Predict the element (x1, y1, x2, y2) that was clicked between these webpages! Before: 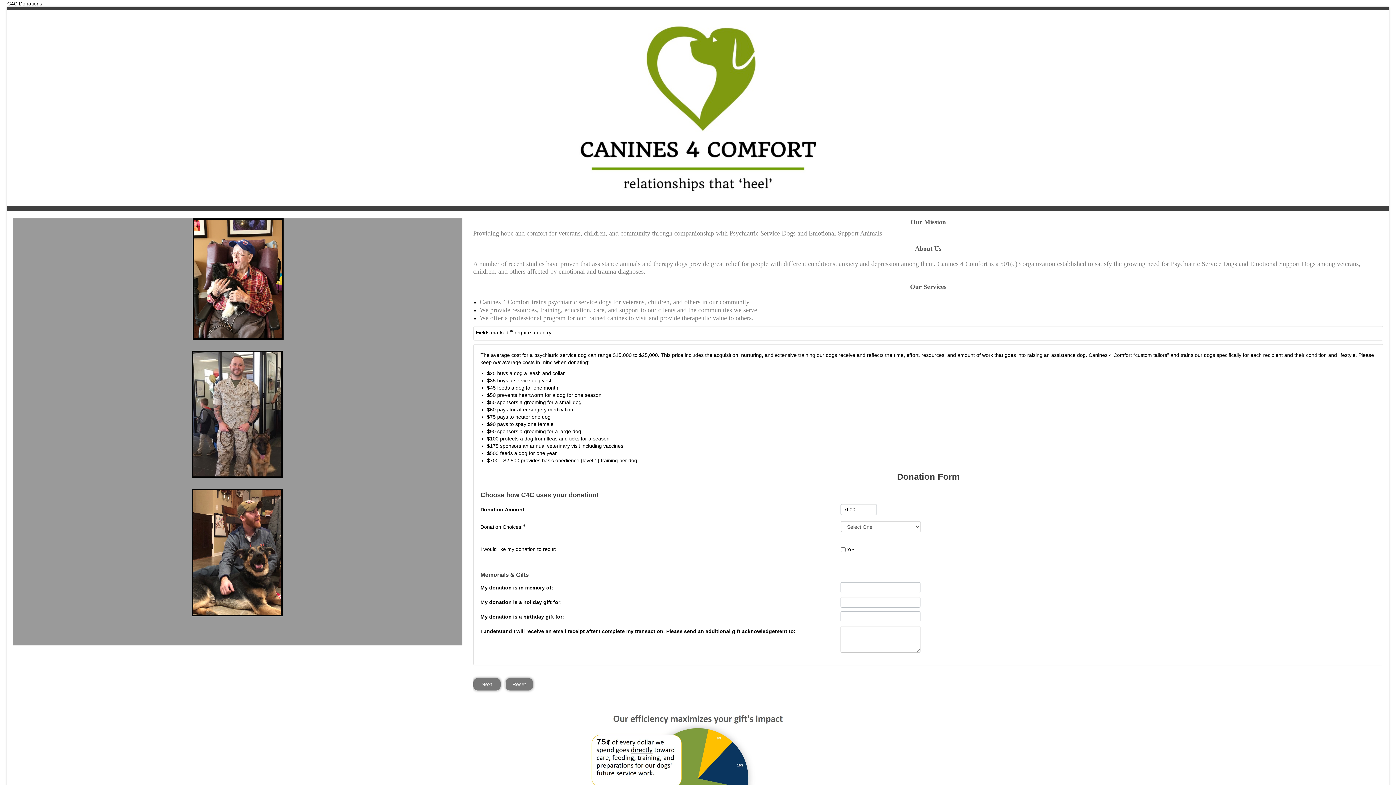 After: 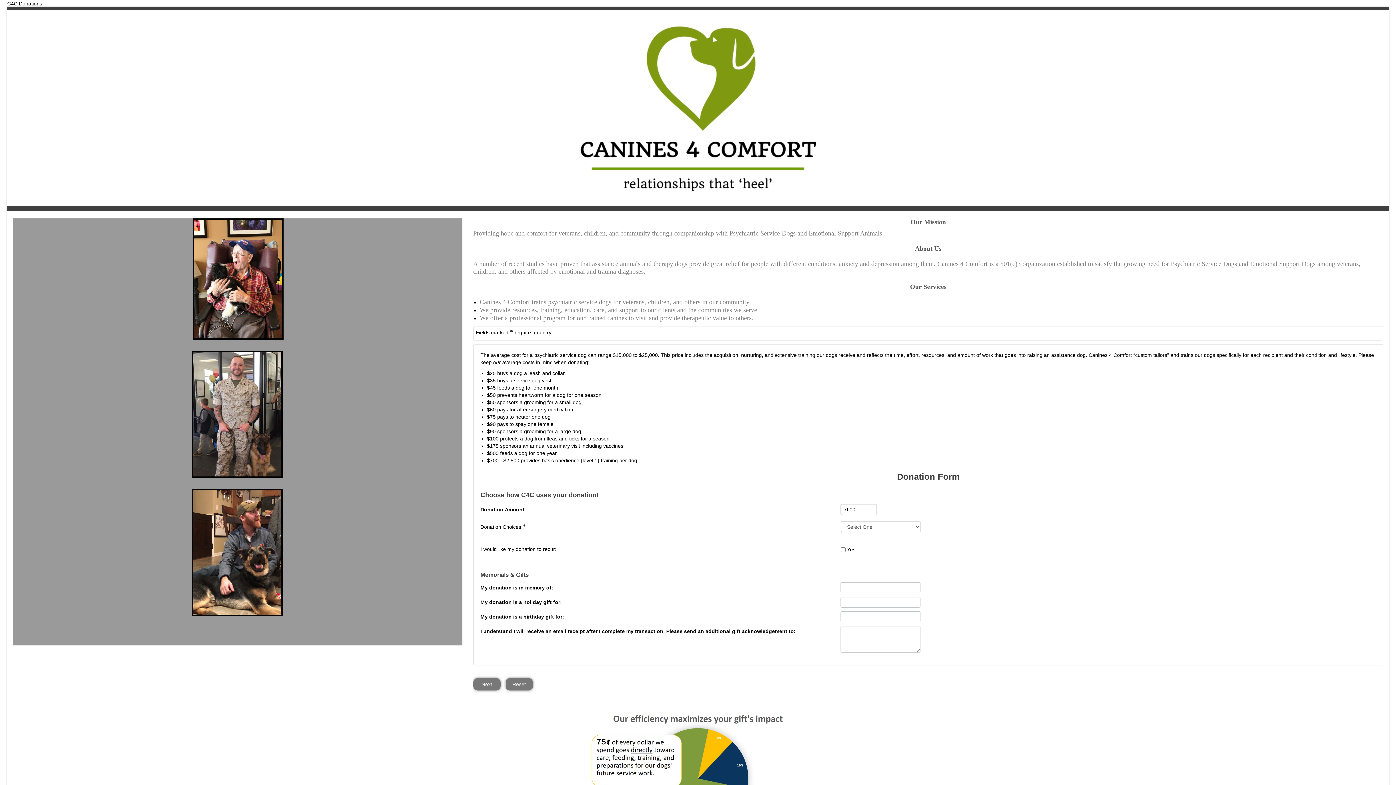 Action: bbox: (505, 678, 532, 690) label: Reset